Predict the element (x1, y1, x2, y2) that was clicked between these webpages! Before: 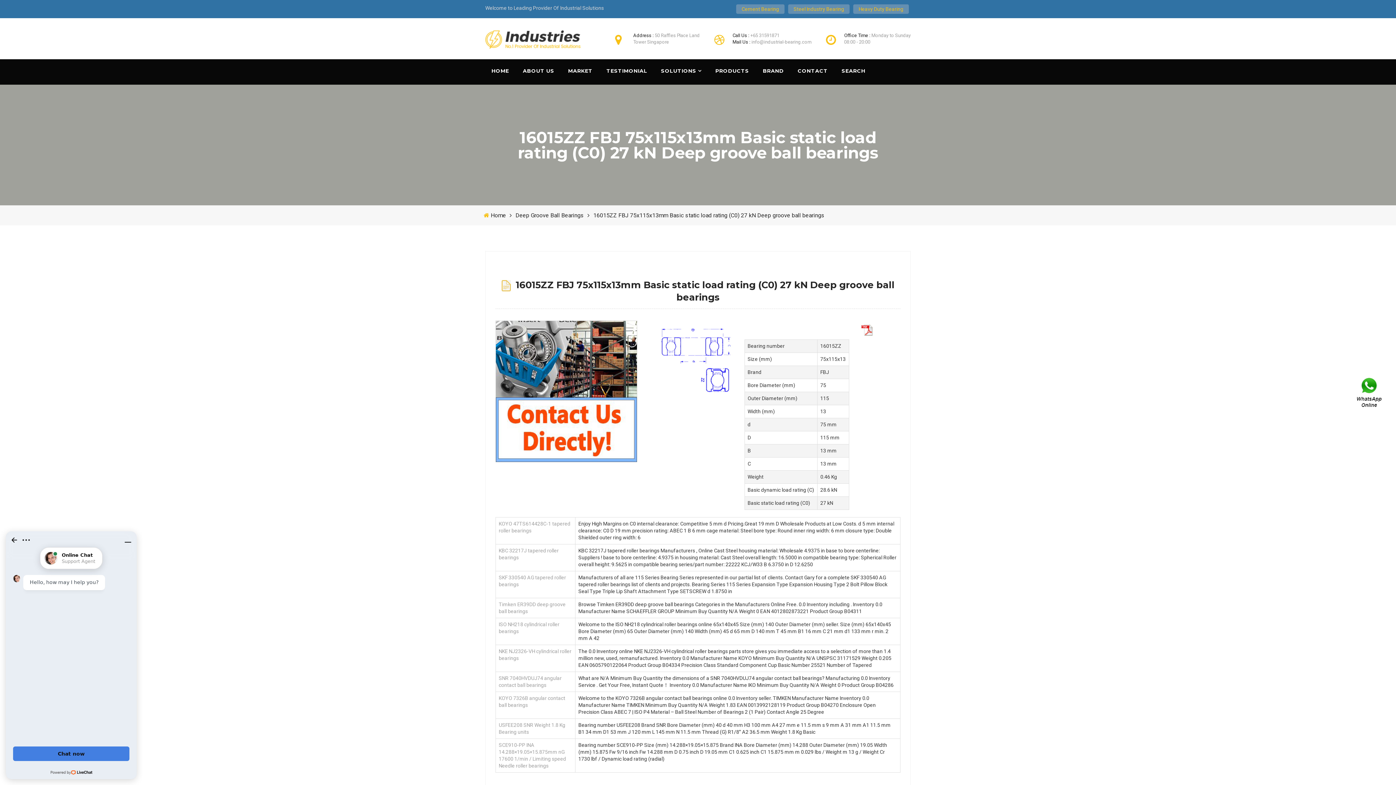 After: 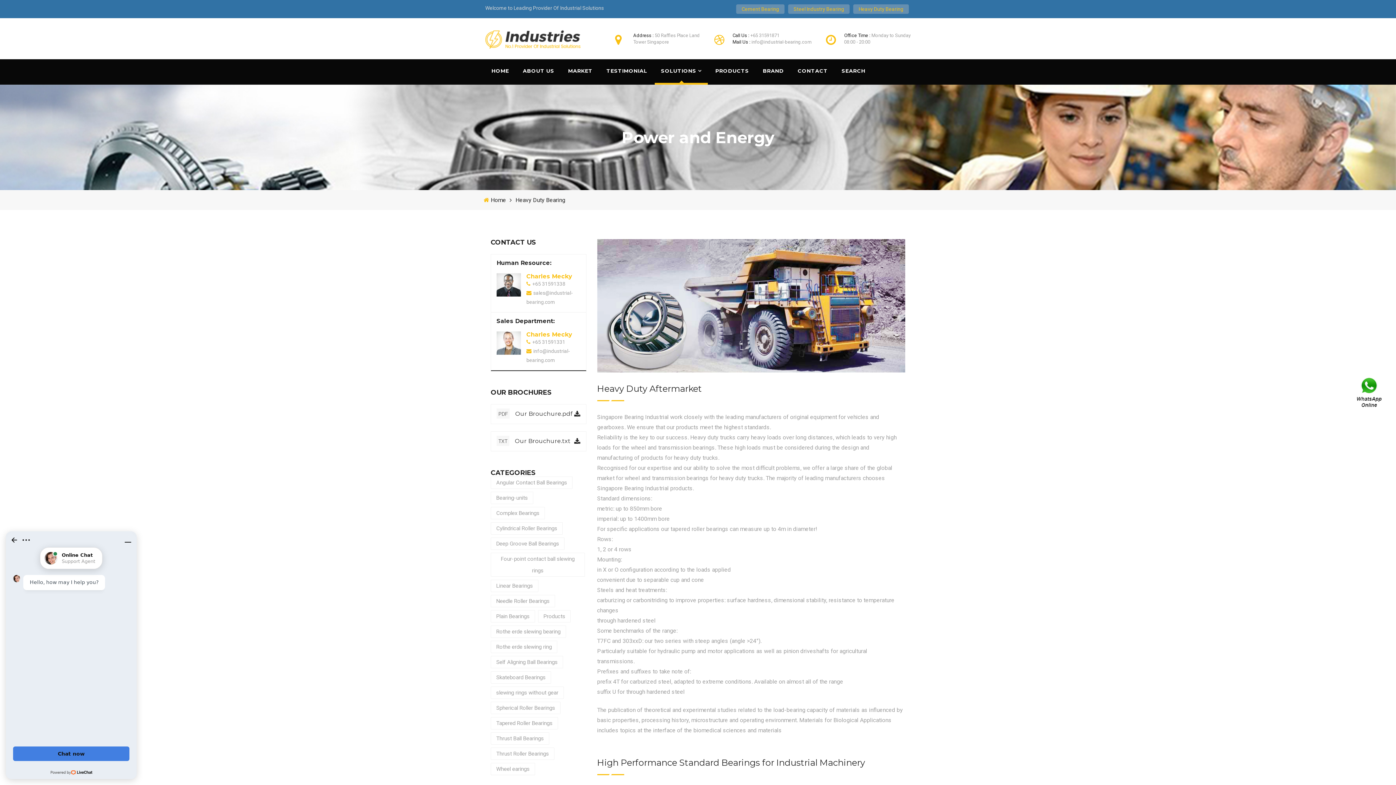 Action: bbox: (853, 4, 909, 13) label: Heavy Duty Bearing